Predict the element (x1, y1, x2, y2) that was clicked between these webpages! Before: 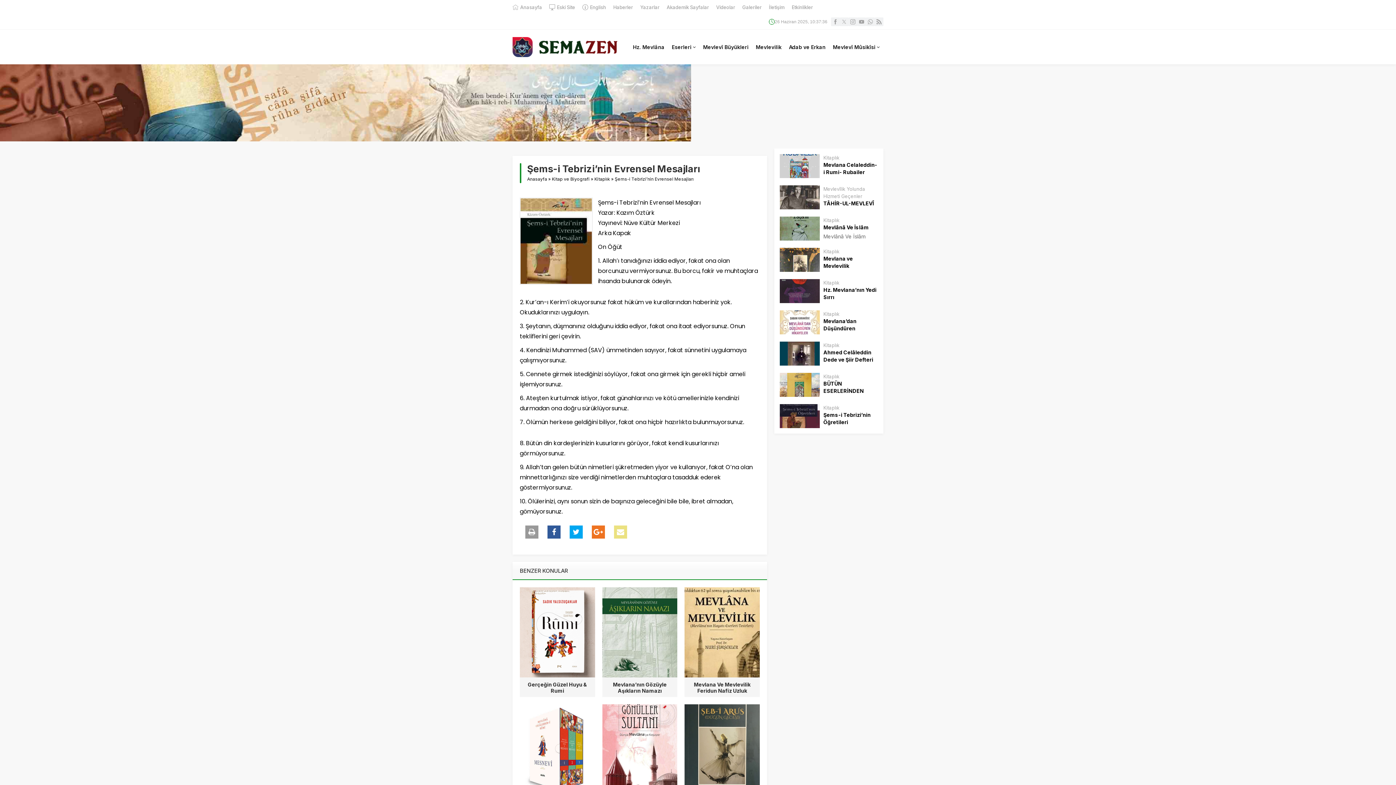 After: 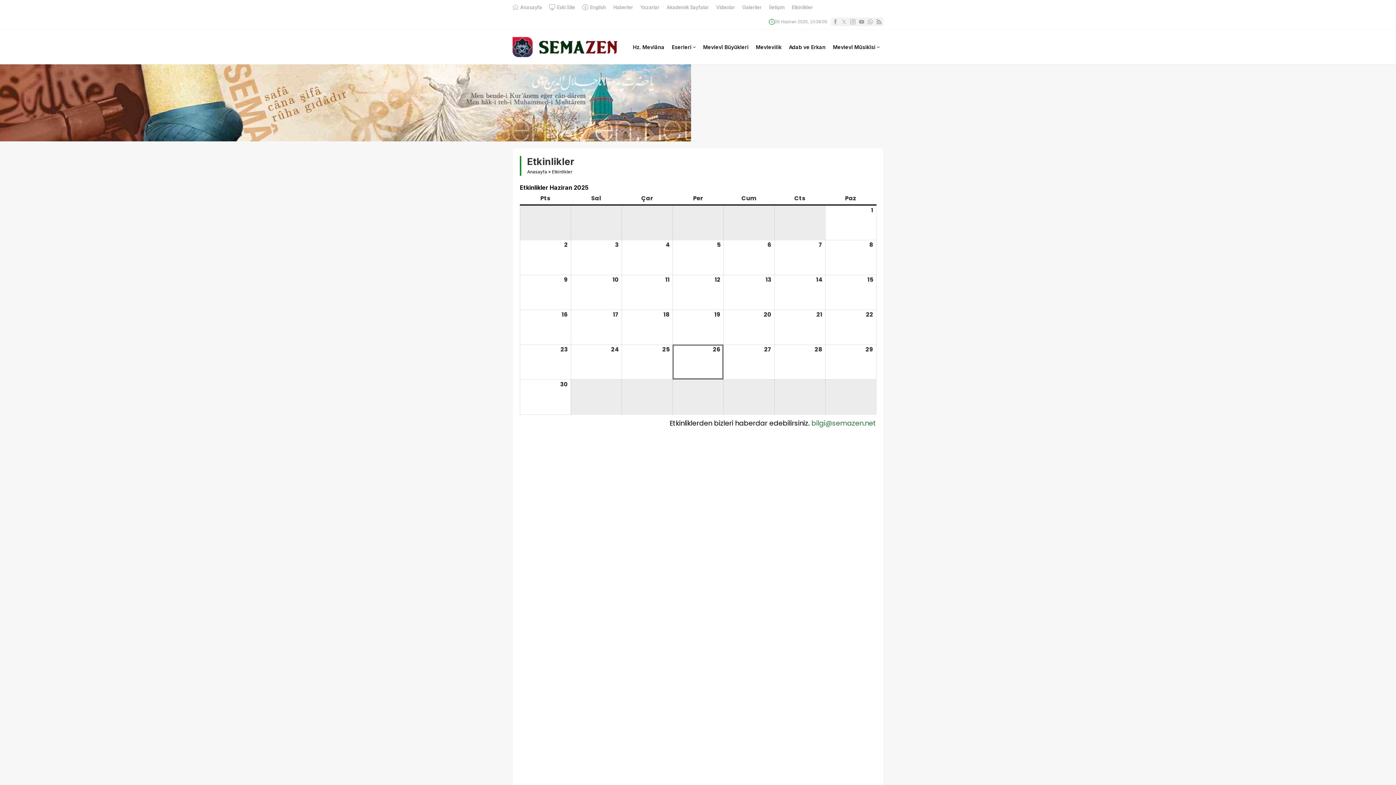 Action: label: Etkinlikler bbox: (792, 3, 813, 10)